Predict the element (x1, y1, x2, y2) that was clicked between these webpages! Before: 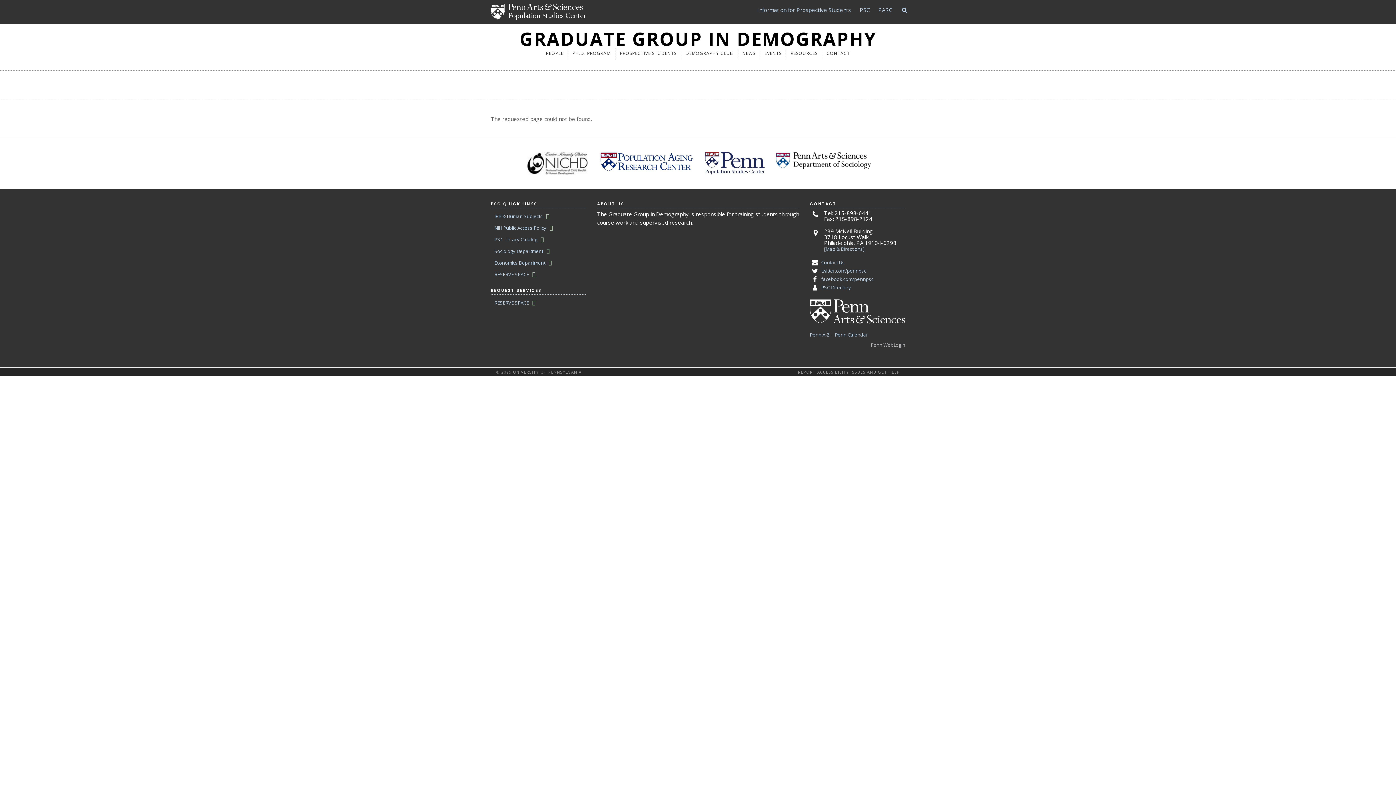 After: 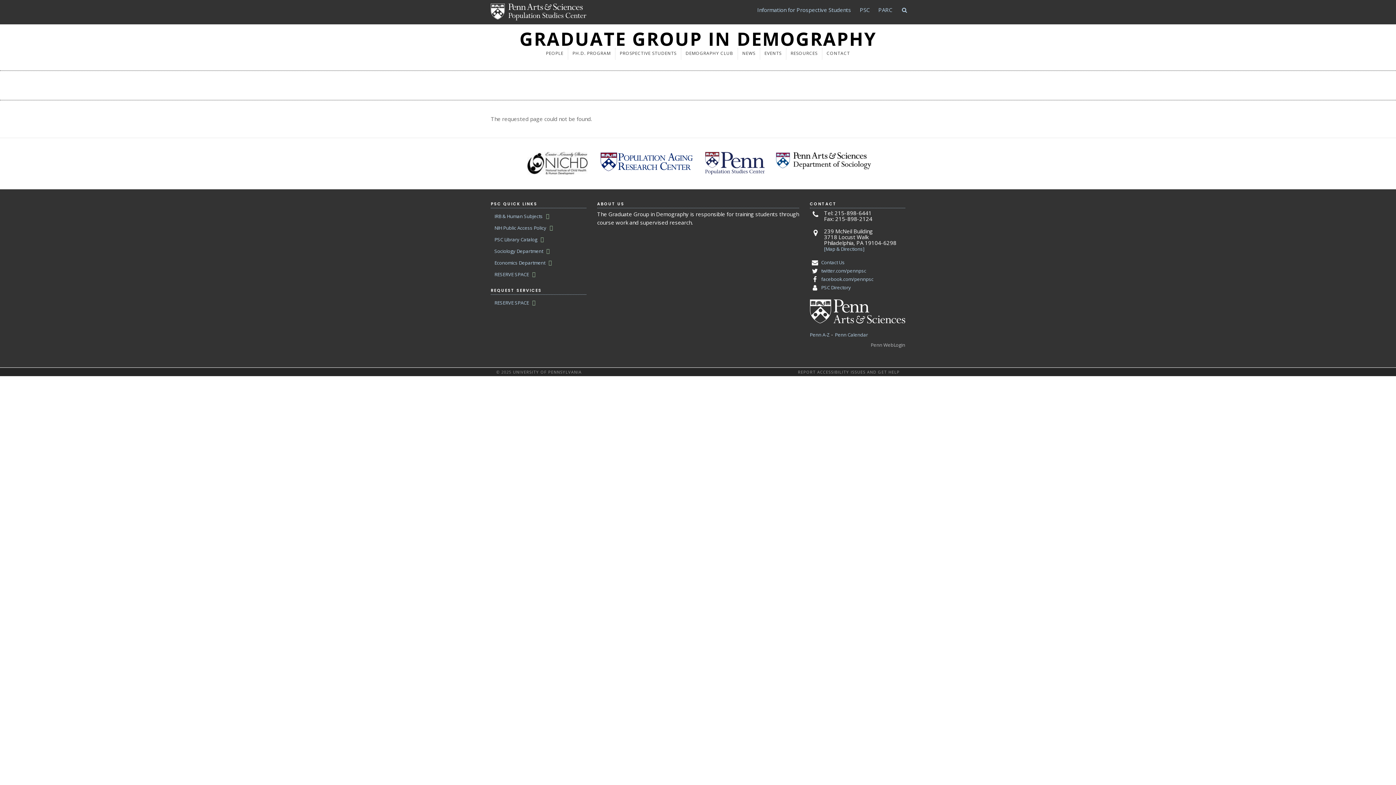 Action: bbox: (703, 158, 766, 167)